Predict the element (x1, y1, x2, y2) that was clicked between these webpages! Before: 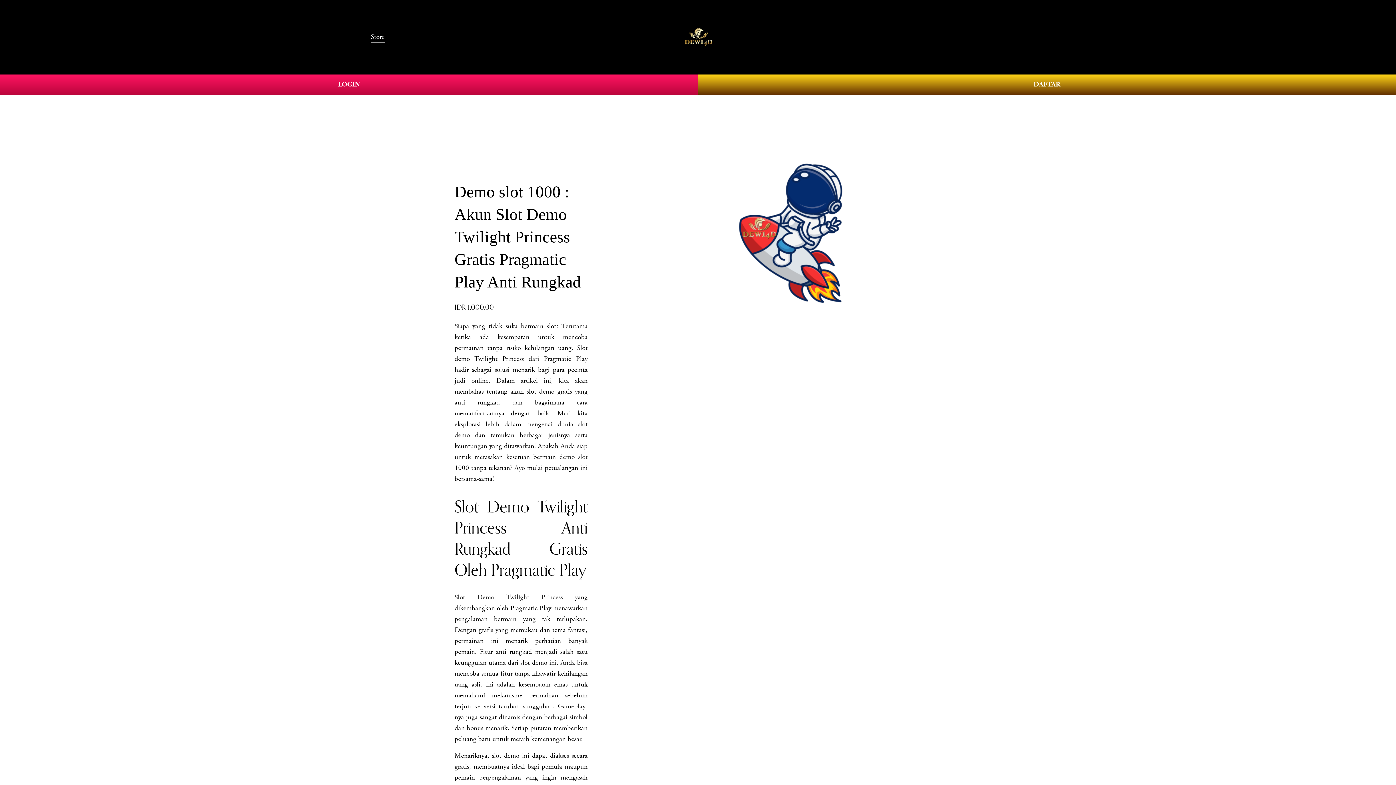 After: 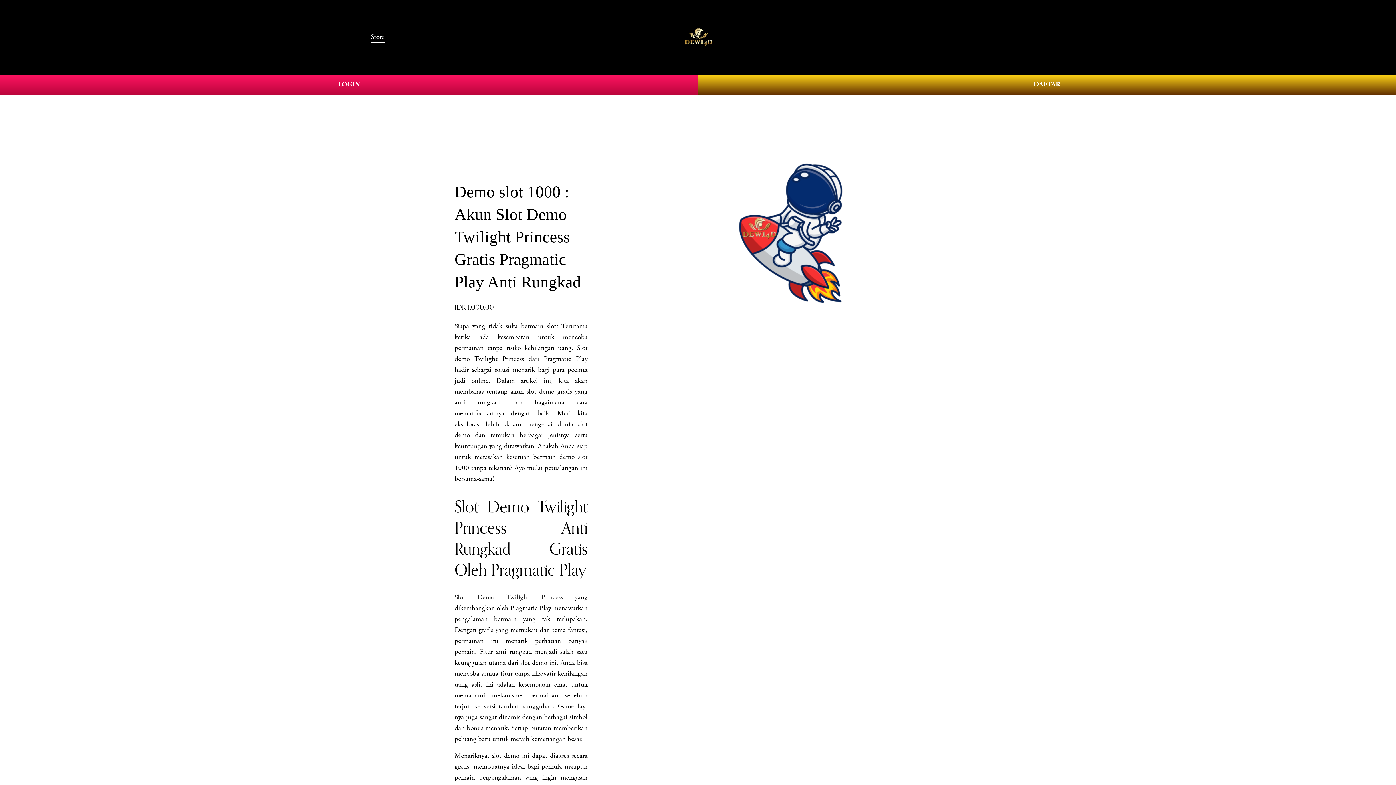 Action: label: 0 bbox: (1011, 32, 1025, 41)